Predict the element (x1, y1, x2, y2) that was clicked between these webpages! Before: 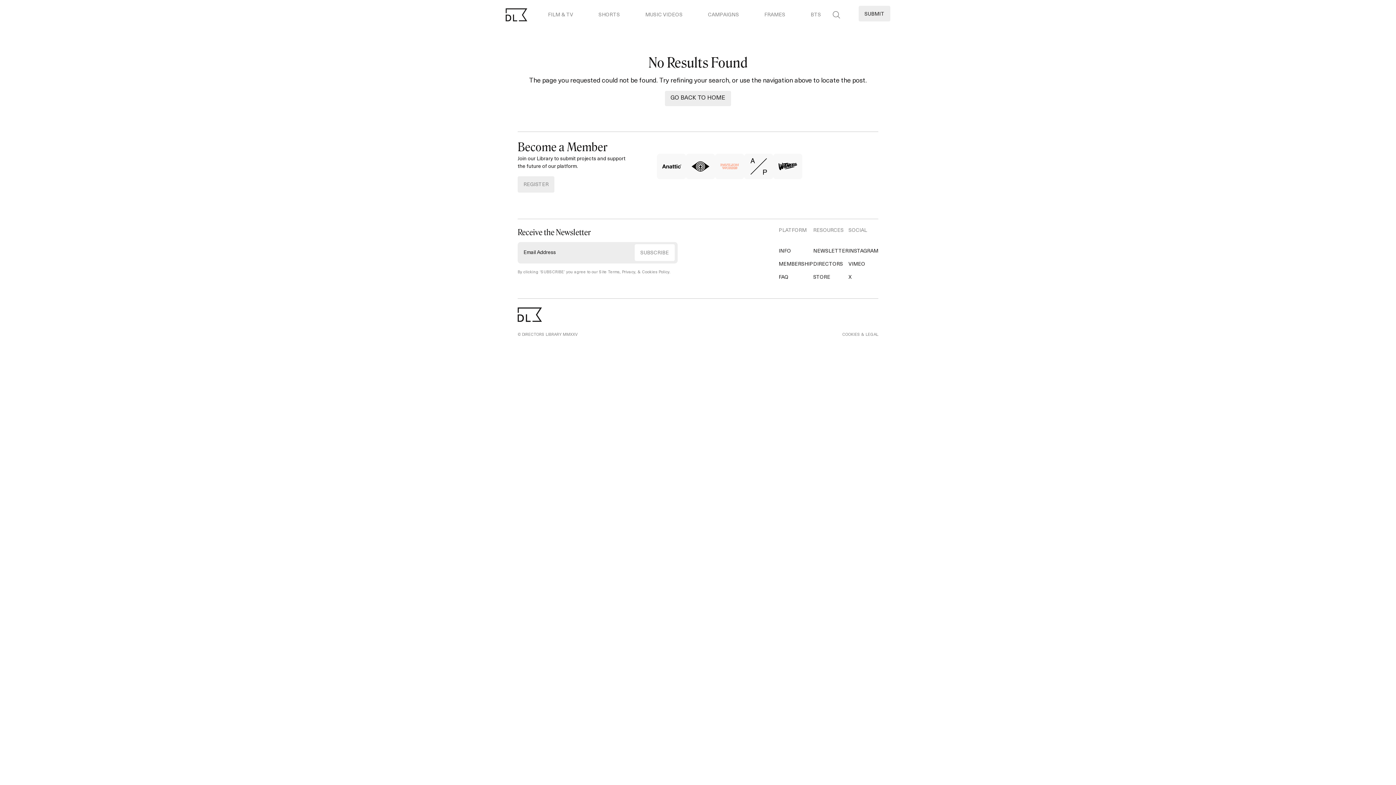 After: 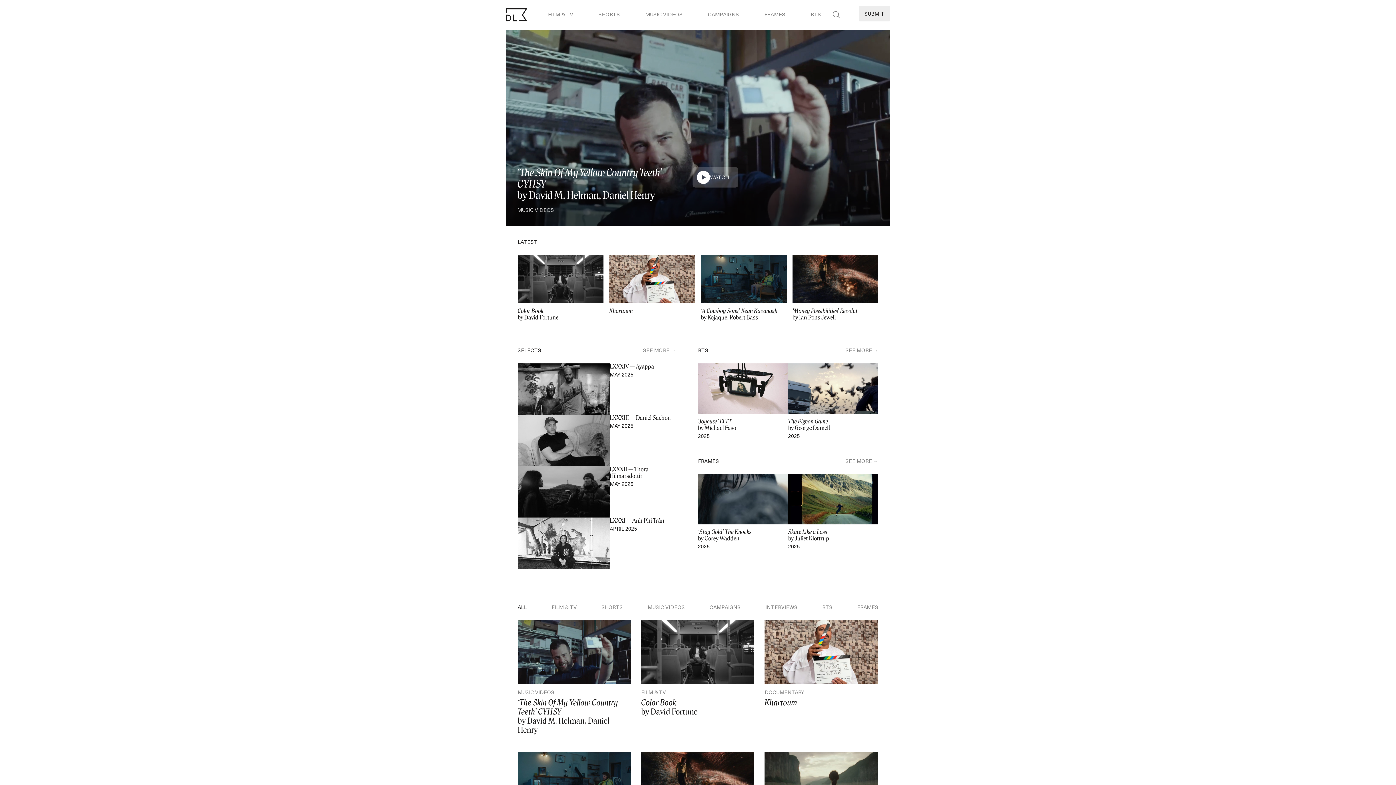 Action: bbox: (517, 316, 542, 323)